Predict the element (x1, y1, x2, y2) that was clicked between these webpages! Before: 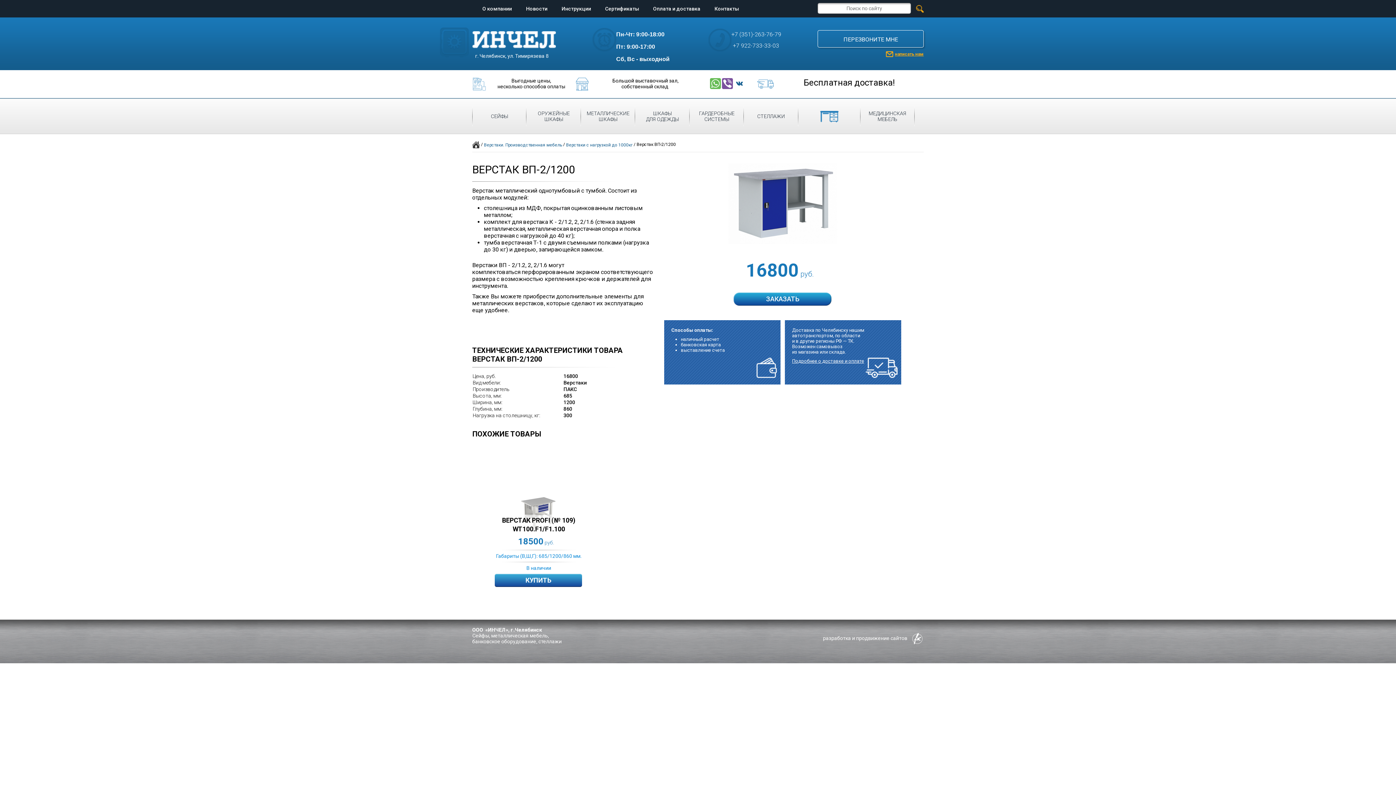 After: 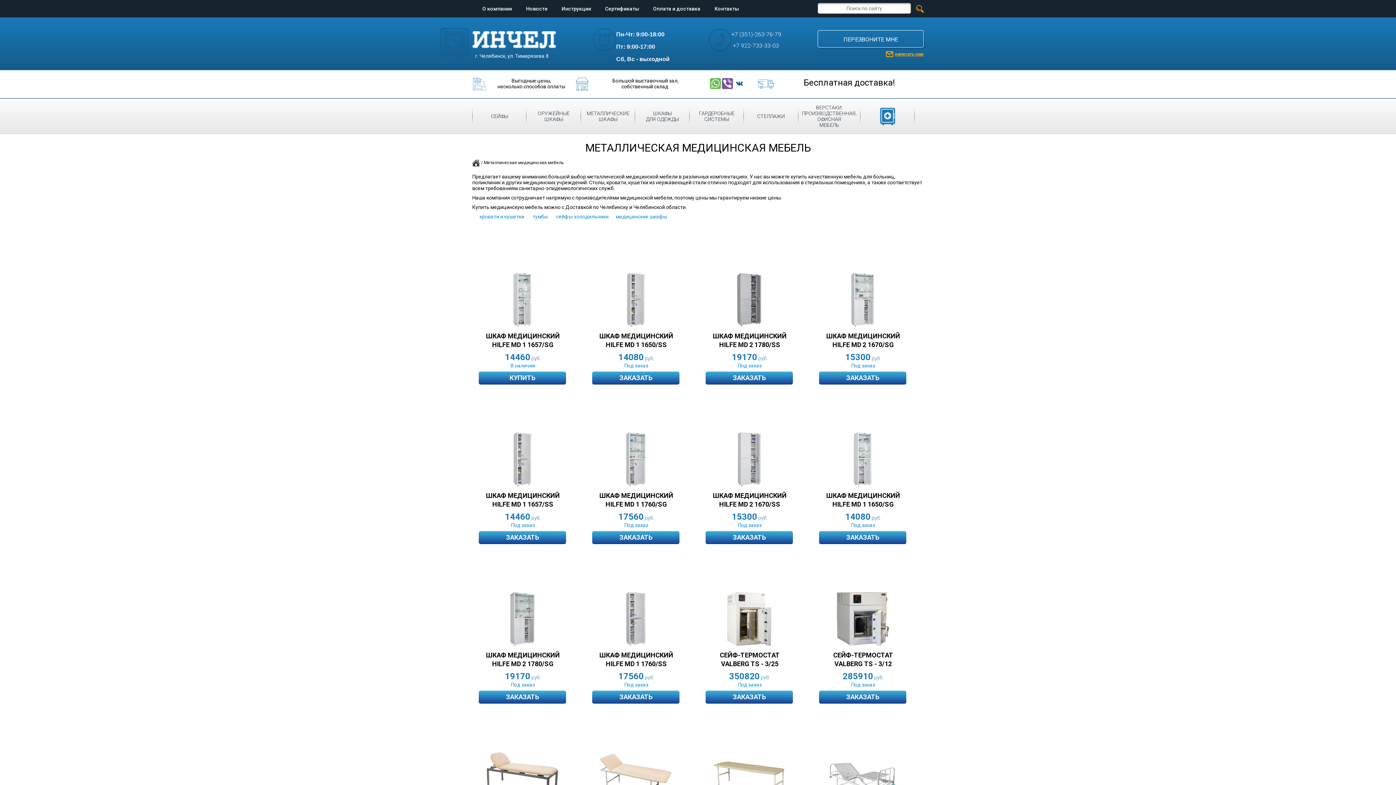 Action: label: МЕДИЦИНСКАЯ
МЕБЕЛЬ bbox: (860, 104, 914, 128)